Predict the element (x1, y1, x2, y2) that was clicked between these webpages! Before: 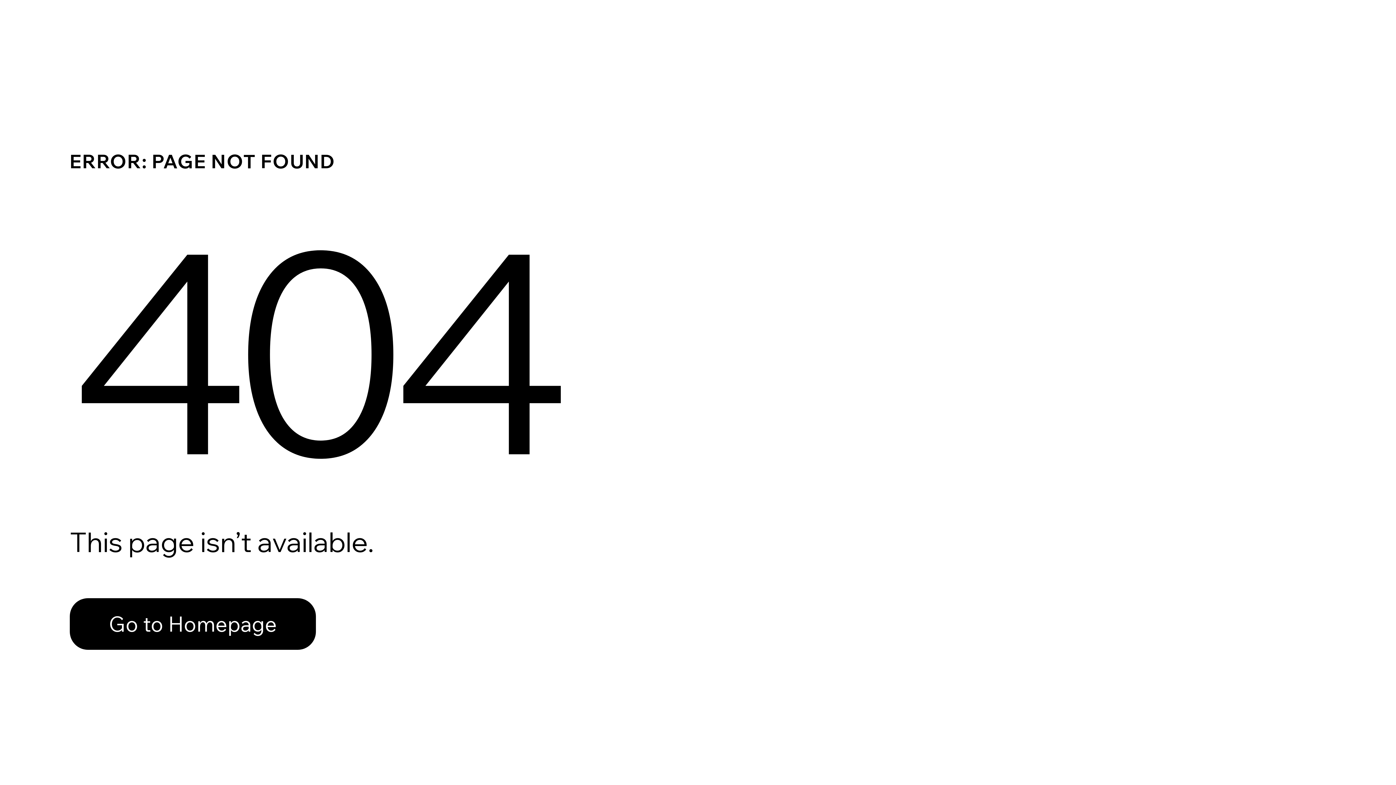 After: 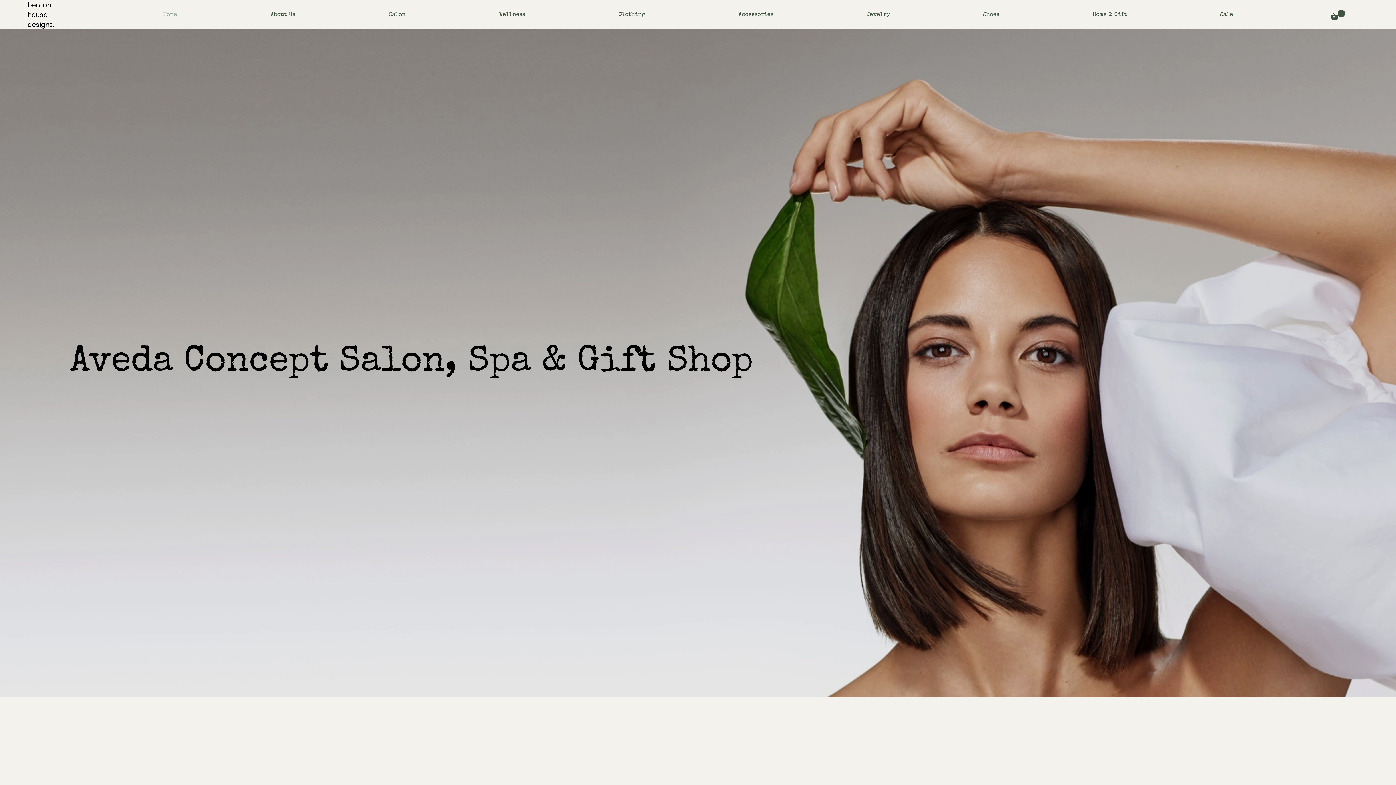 Action: label: Go to Homepage bbox: (69, 582, 768, 659)